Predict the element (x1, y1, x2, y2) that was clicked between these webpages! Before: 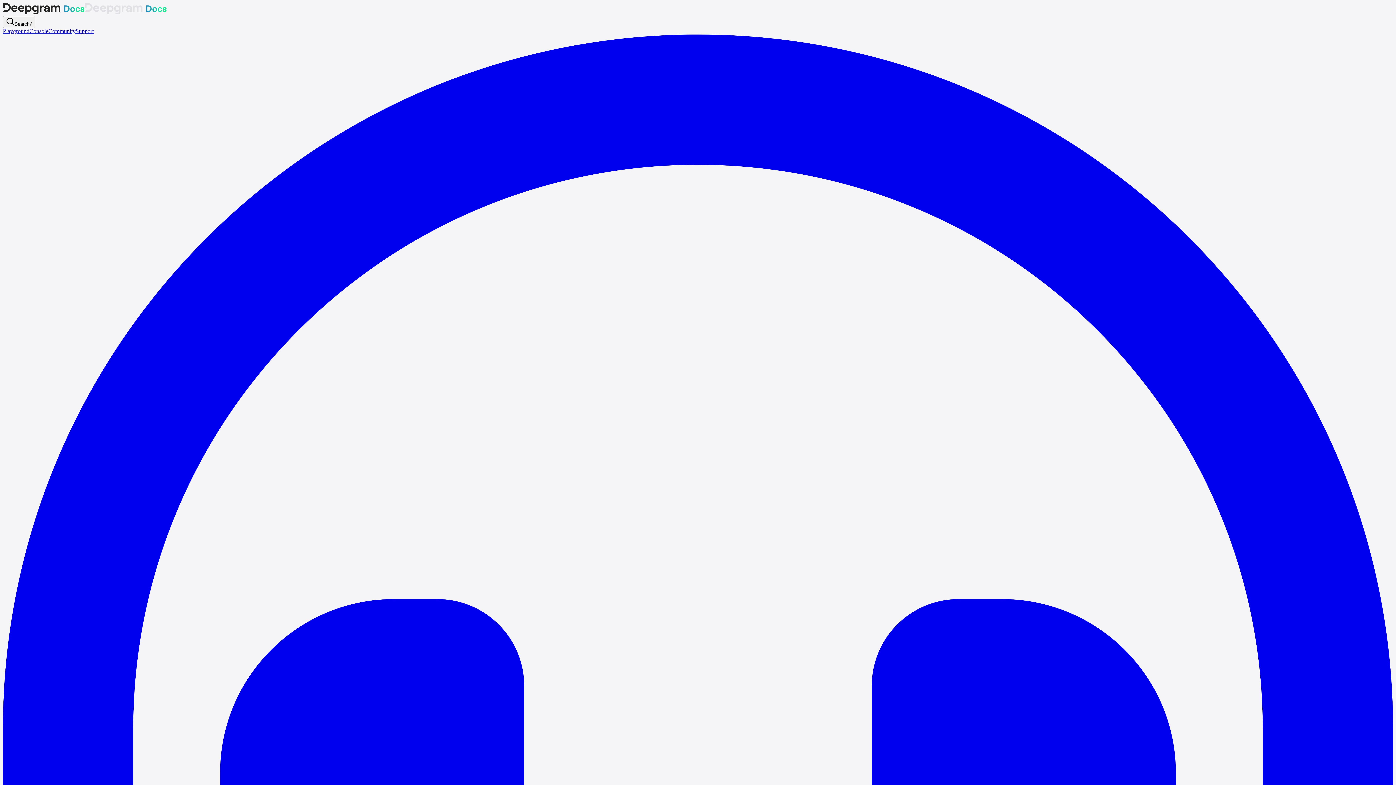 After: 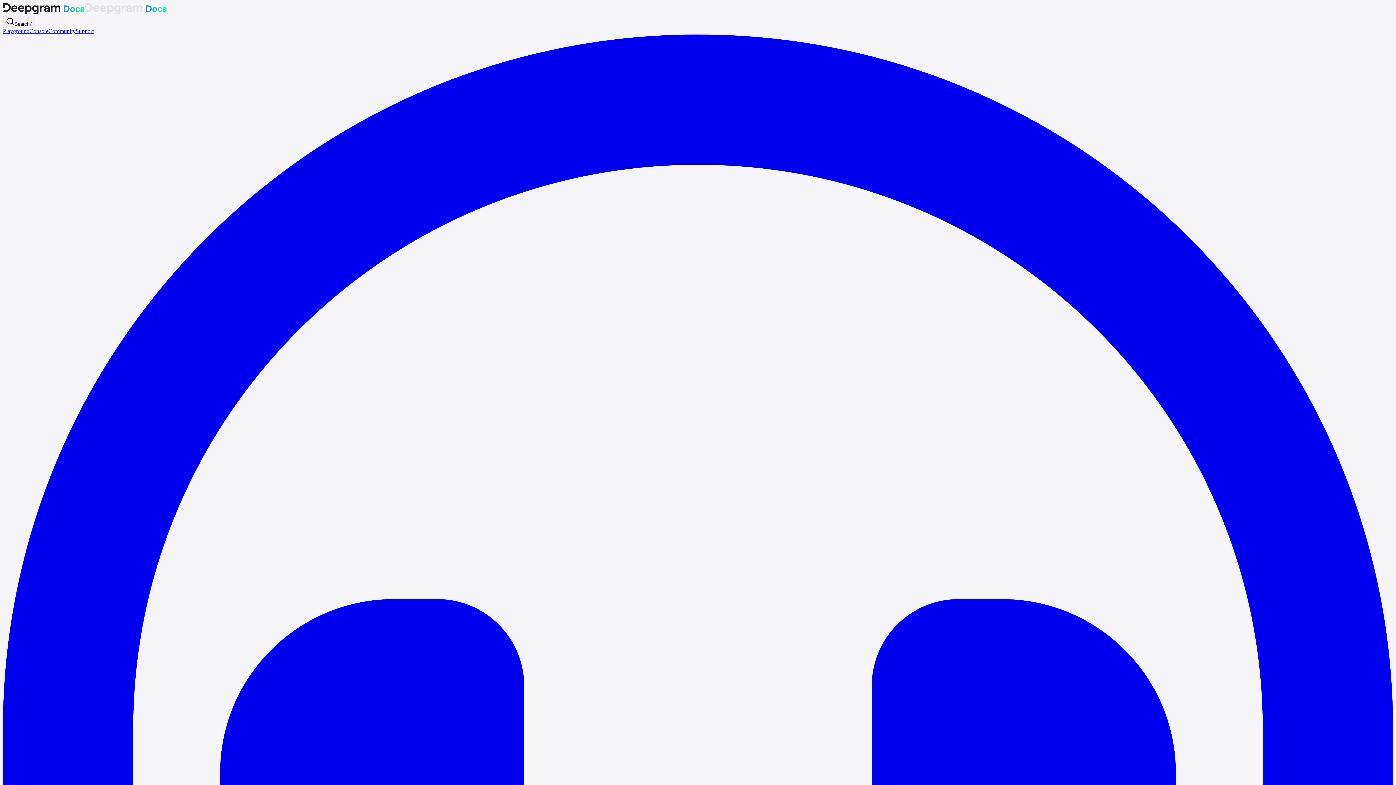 Action: bbox: (2, 9, 166, 15)